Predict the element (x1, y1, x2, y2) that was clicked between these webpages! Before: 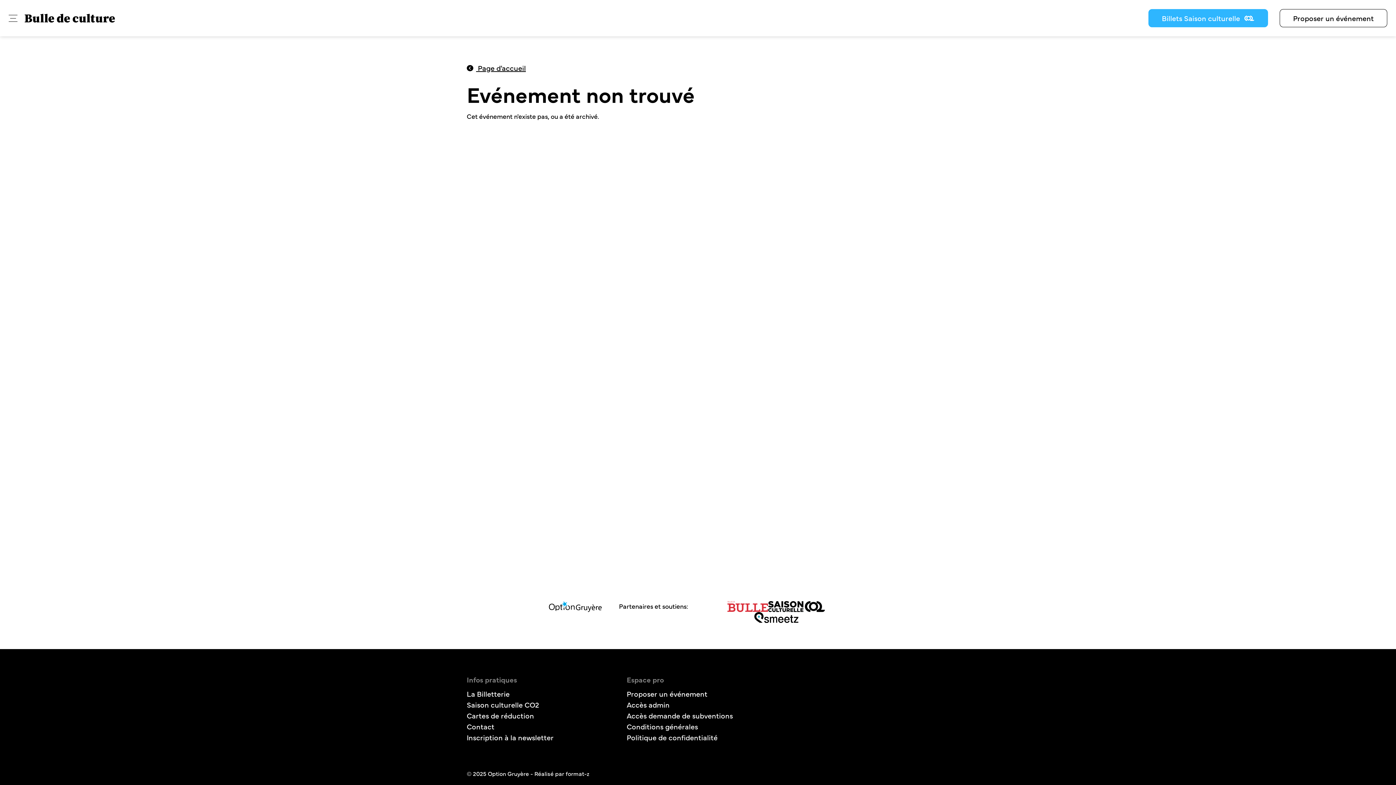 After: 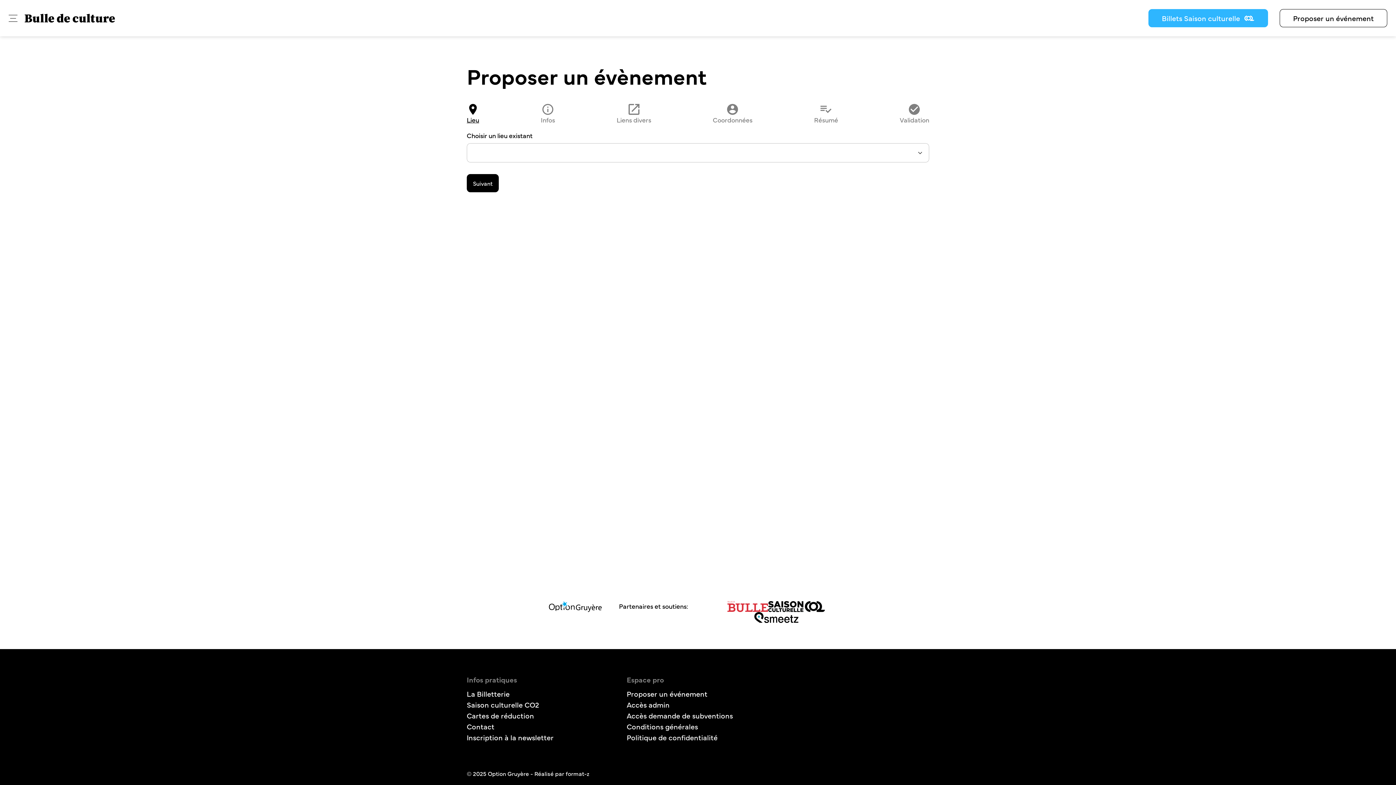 Action: bbox: (626, 689, 707, 698) label: Proposer un événement